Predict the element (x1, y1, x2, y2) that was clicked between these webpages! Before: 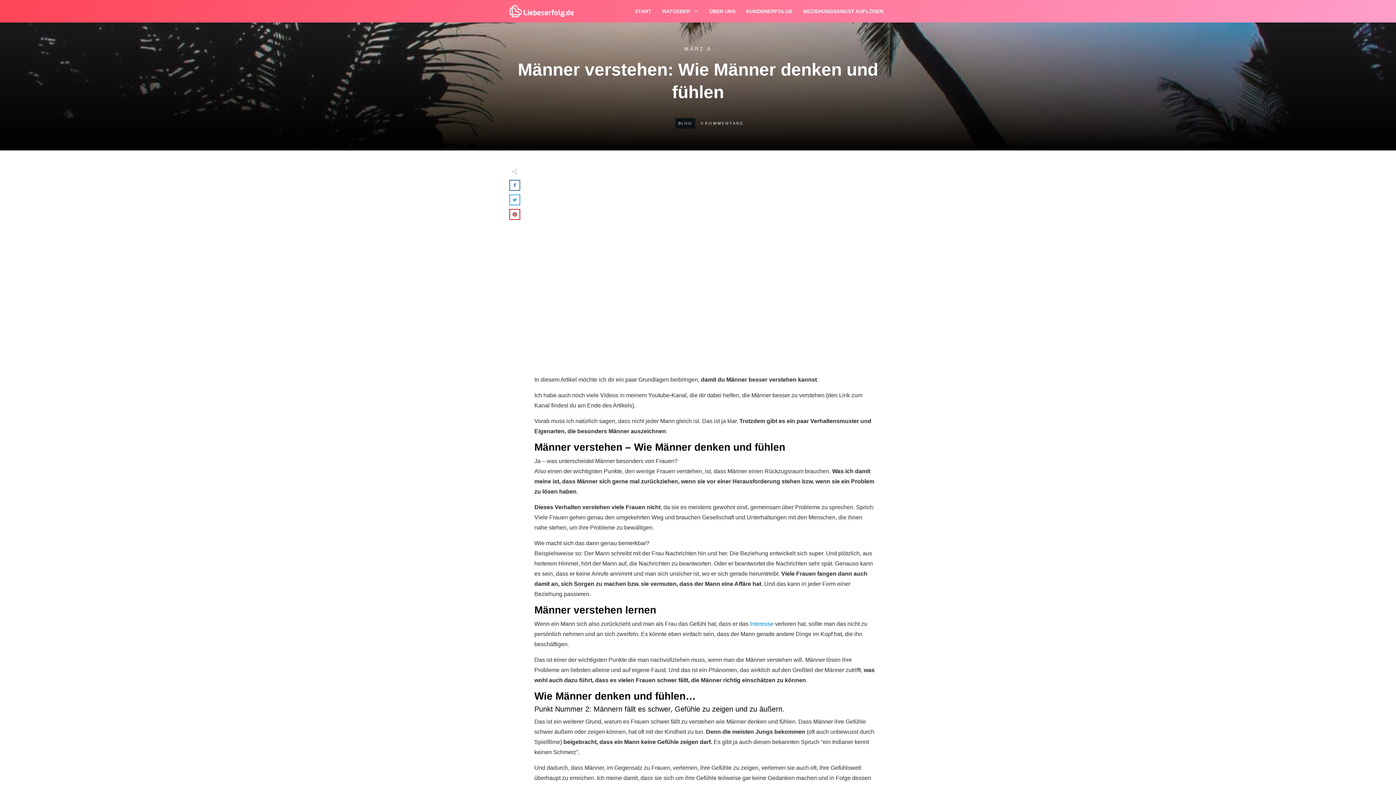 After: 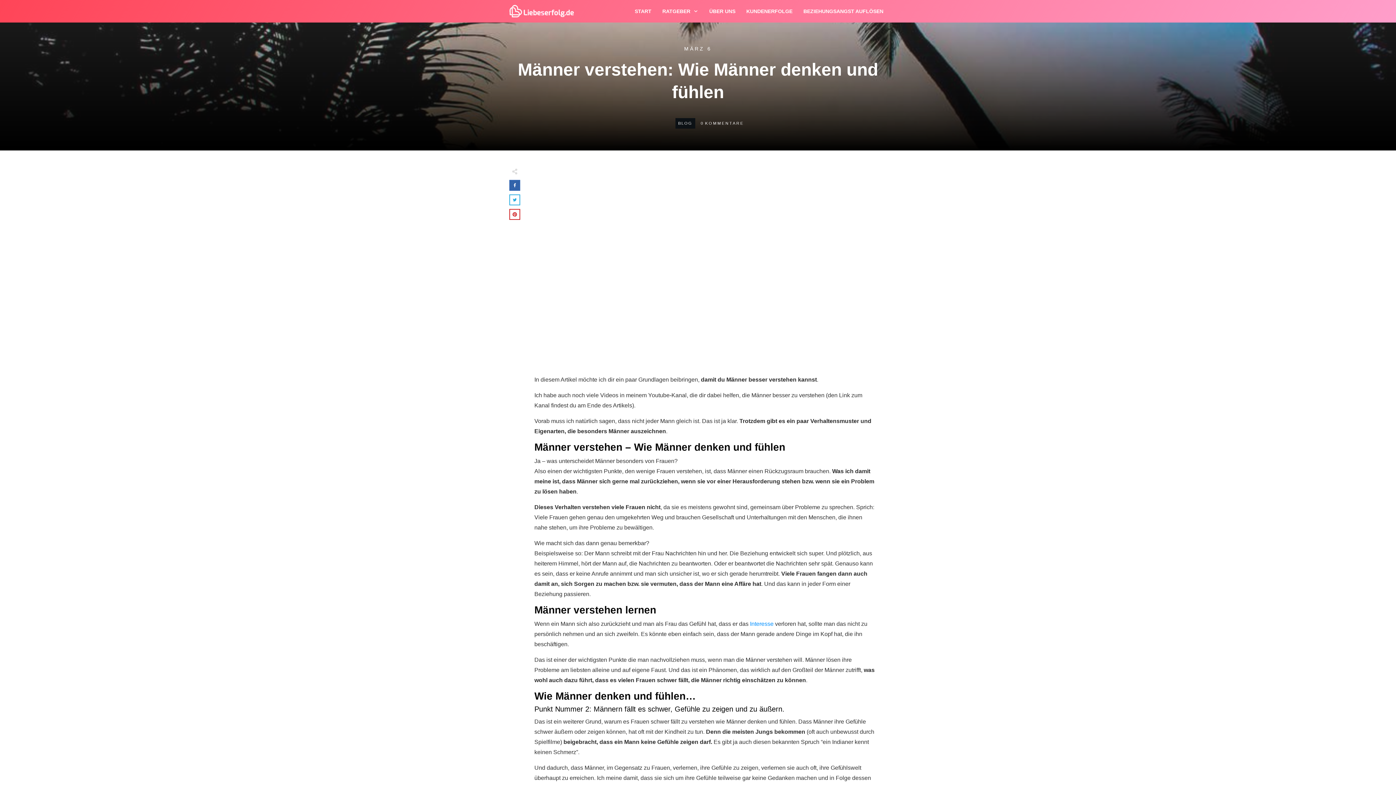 Action: bbox: (510, 180, 519, 190)